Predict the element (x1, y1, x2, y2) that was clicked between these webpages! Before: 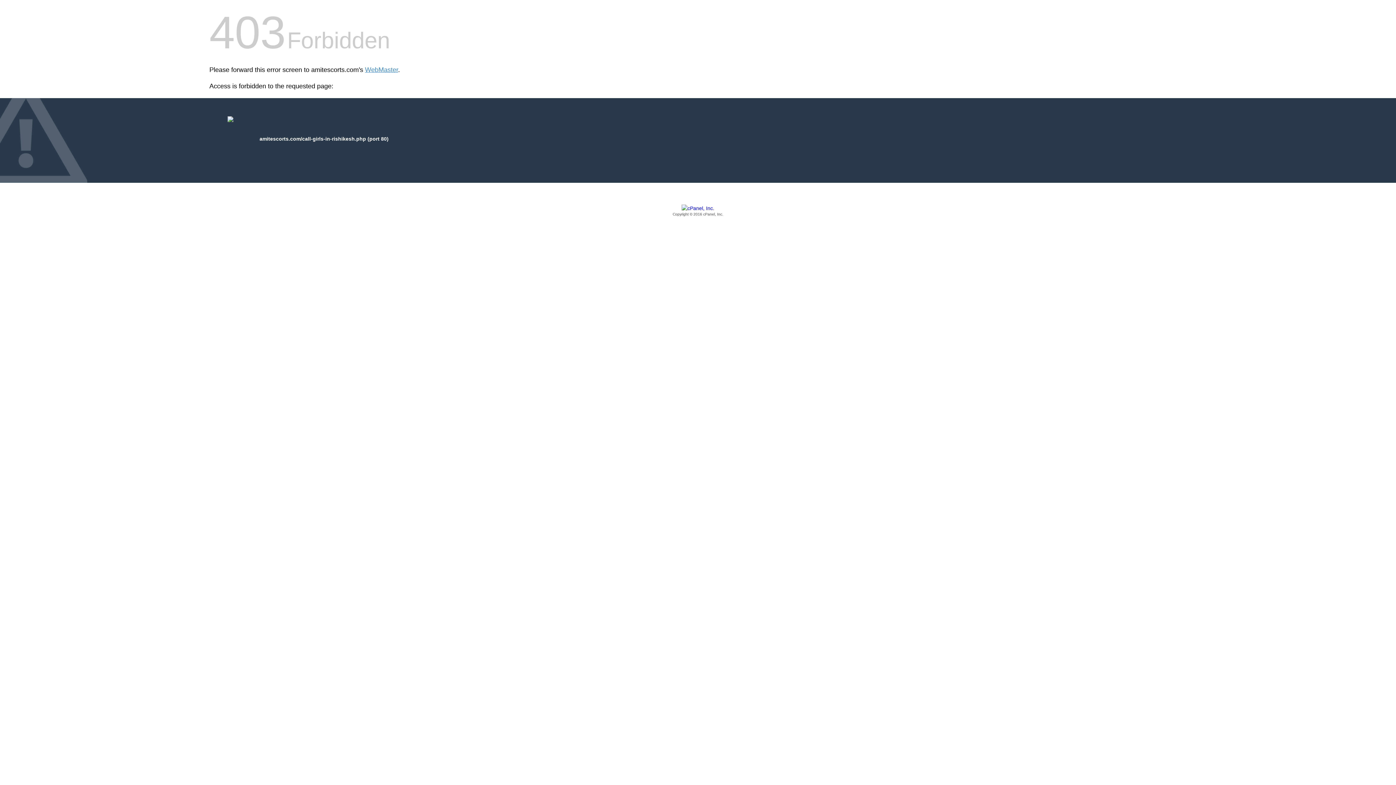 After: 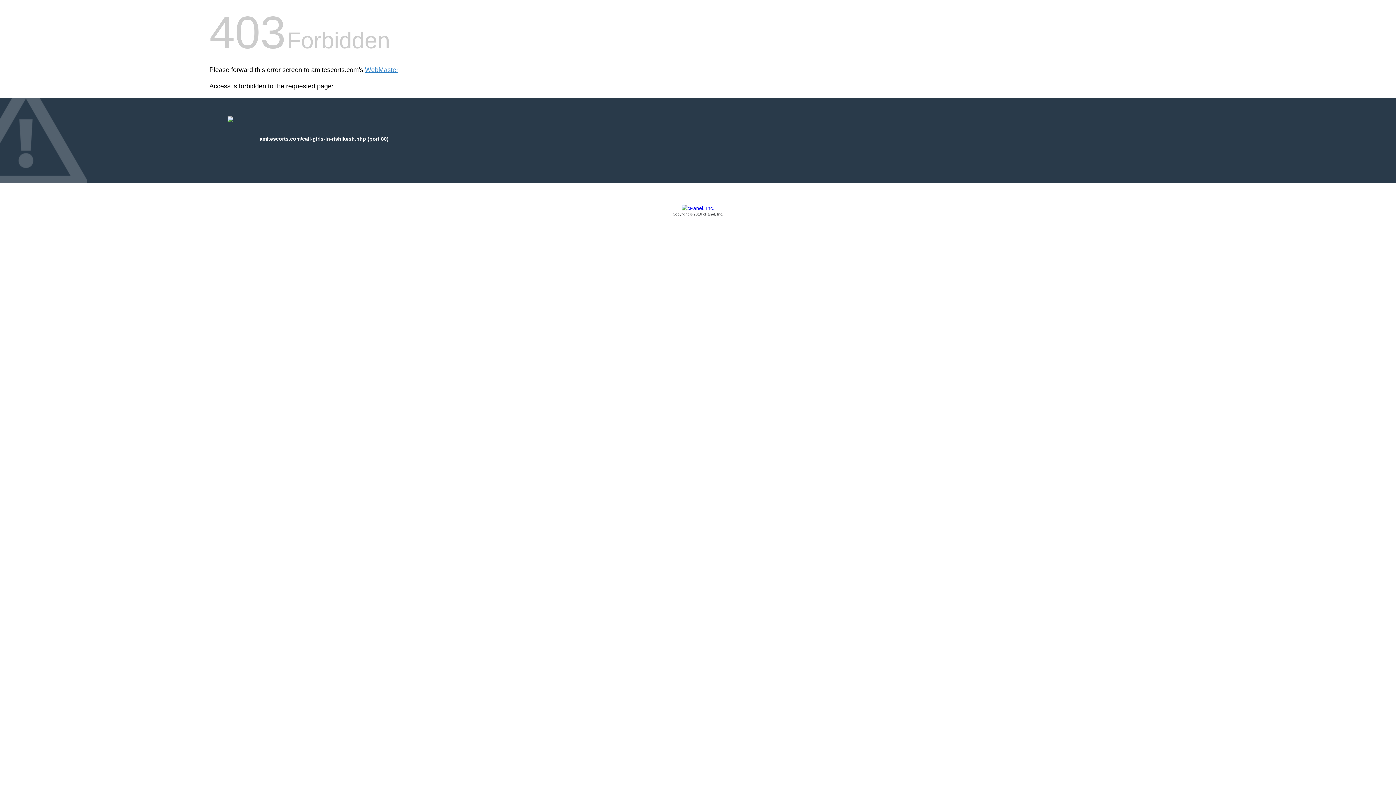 Action: bbox: (209, 205, 1186, 217) label: Copyright © 2016 cPanel, Inc.